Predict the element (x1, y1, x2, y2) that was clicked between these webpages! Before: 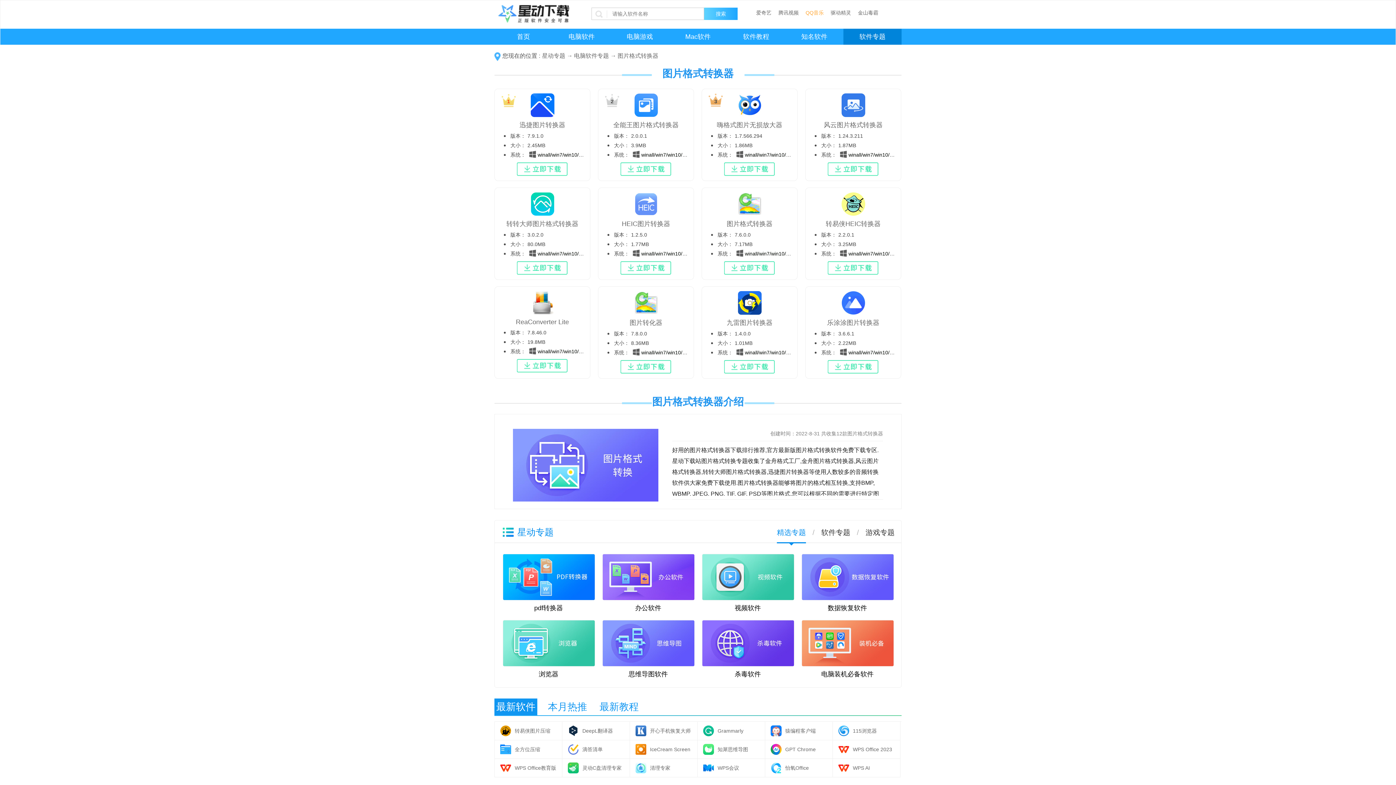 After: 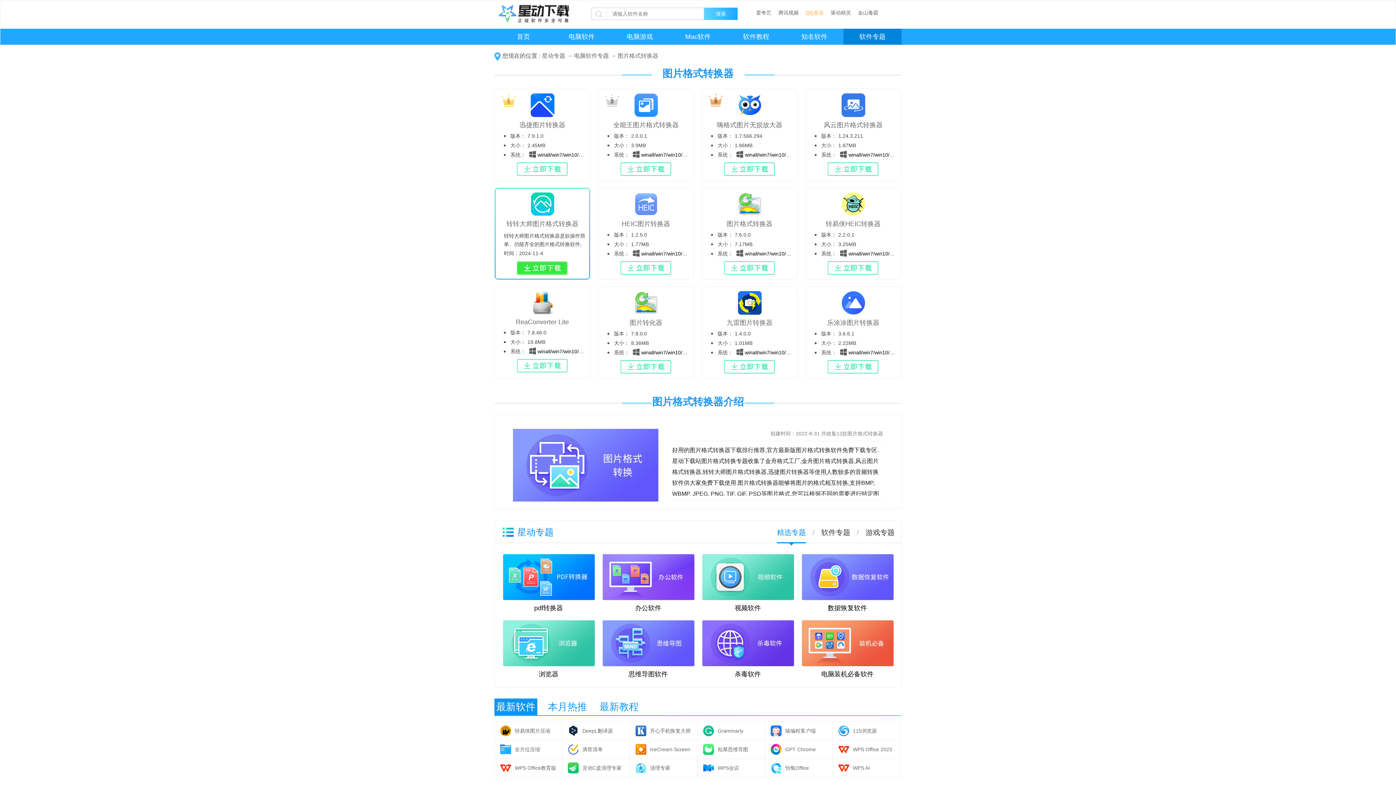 Action: bbox: (517, 261, 568, 274)